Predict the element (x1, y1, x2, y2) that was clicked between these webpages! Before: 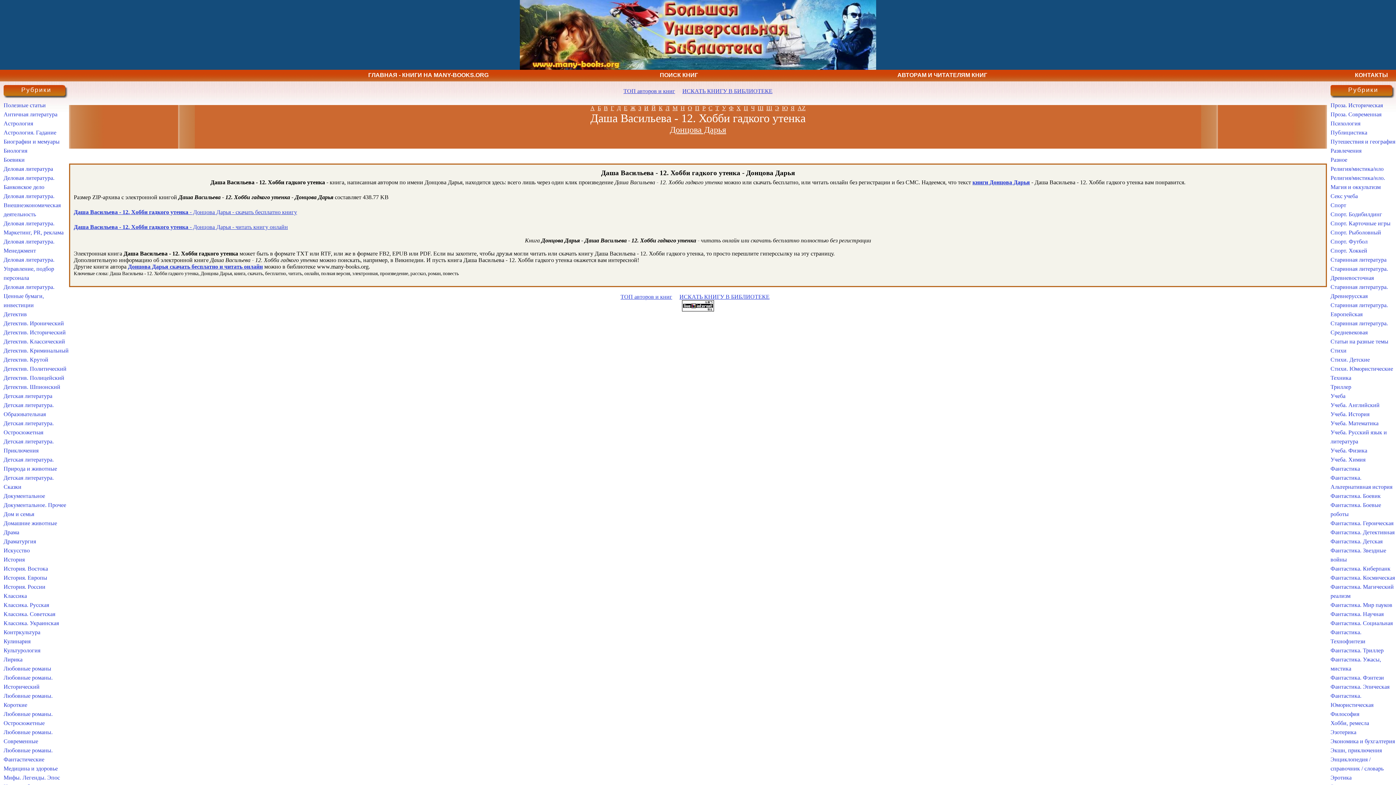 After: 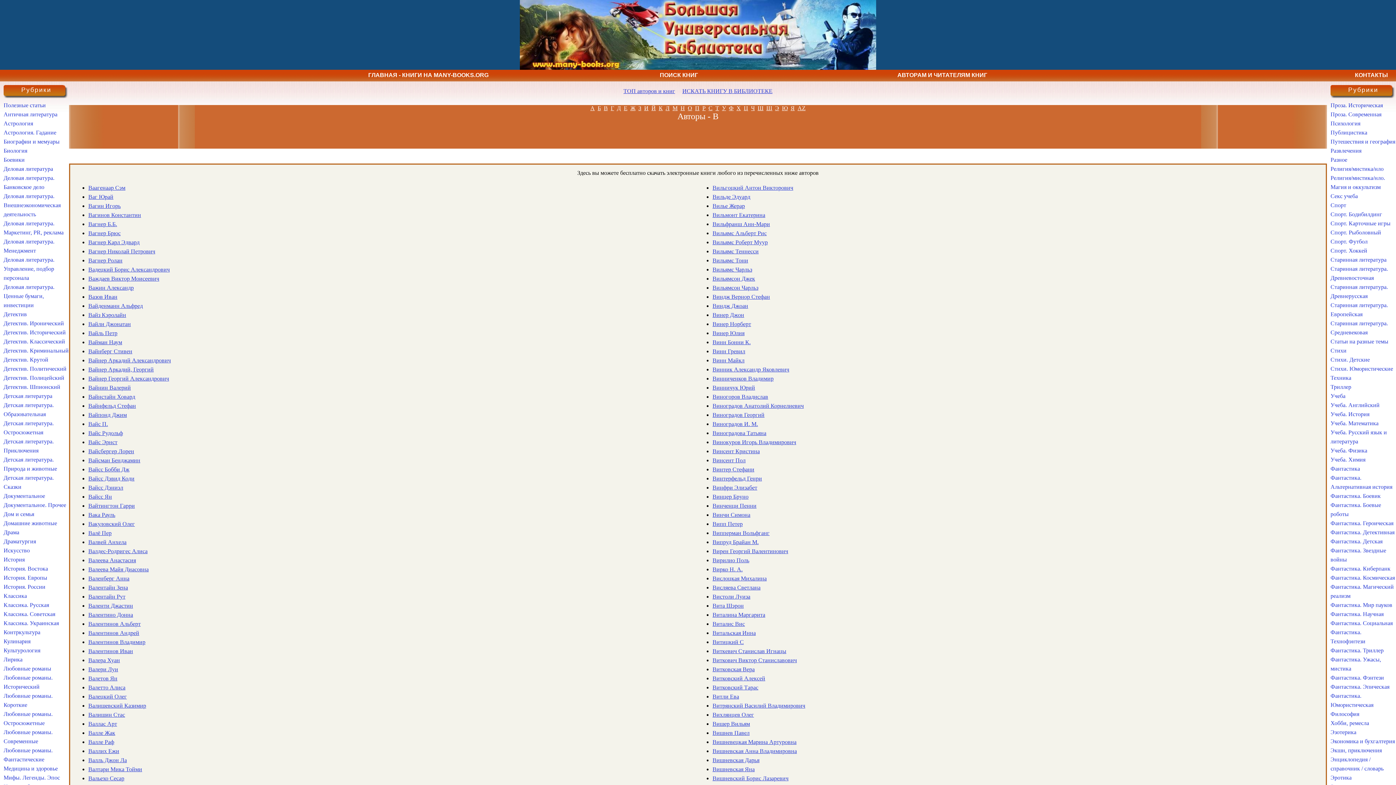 Action: label: В bbox: (604, 105, 608, 111)